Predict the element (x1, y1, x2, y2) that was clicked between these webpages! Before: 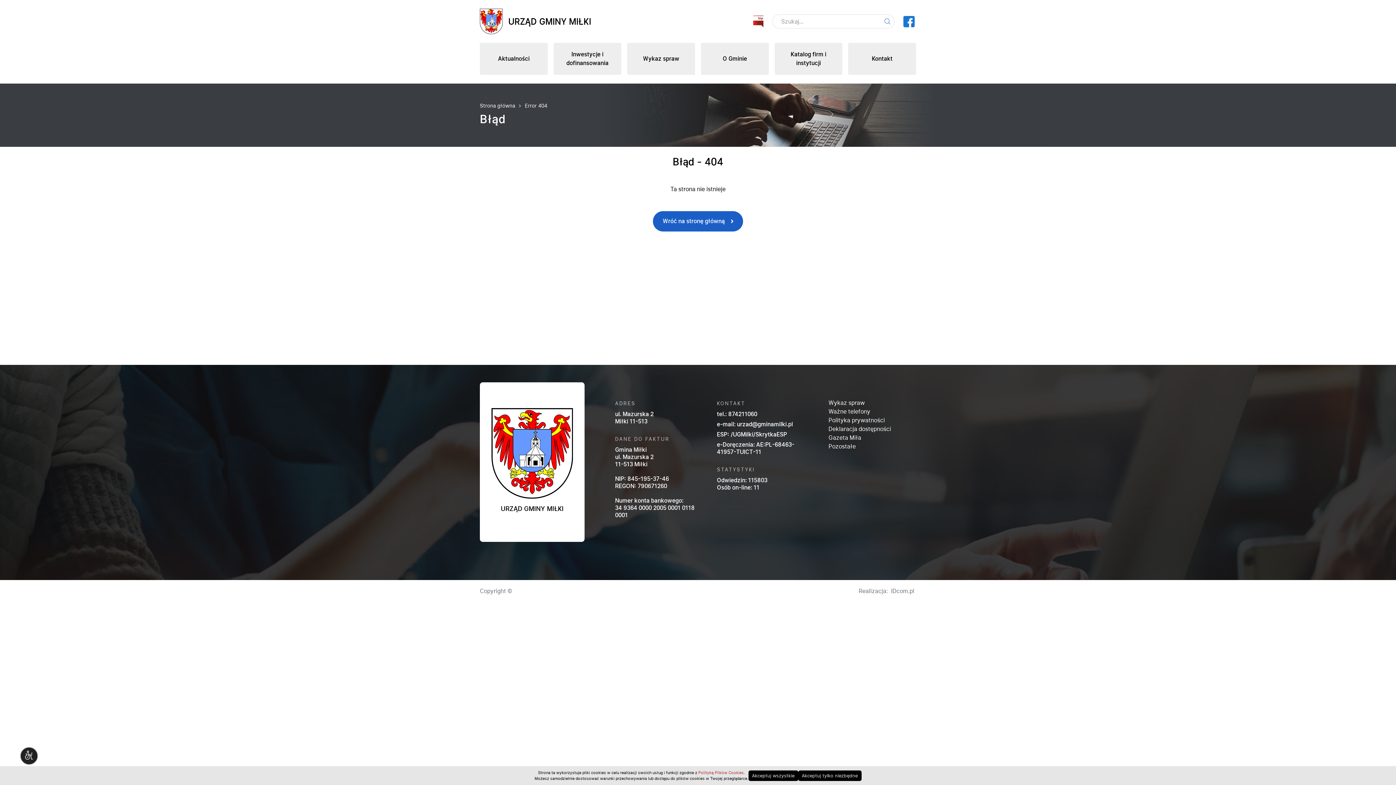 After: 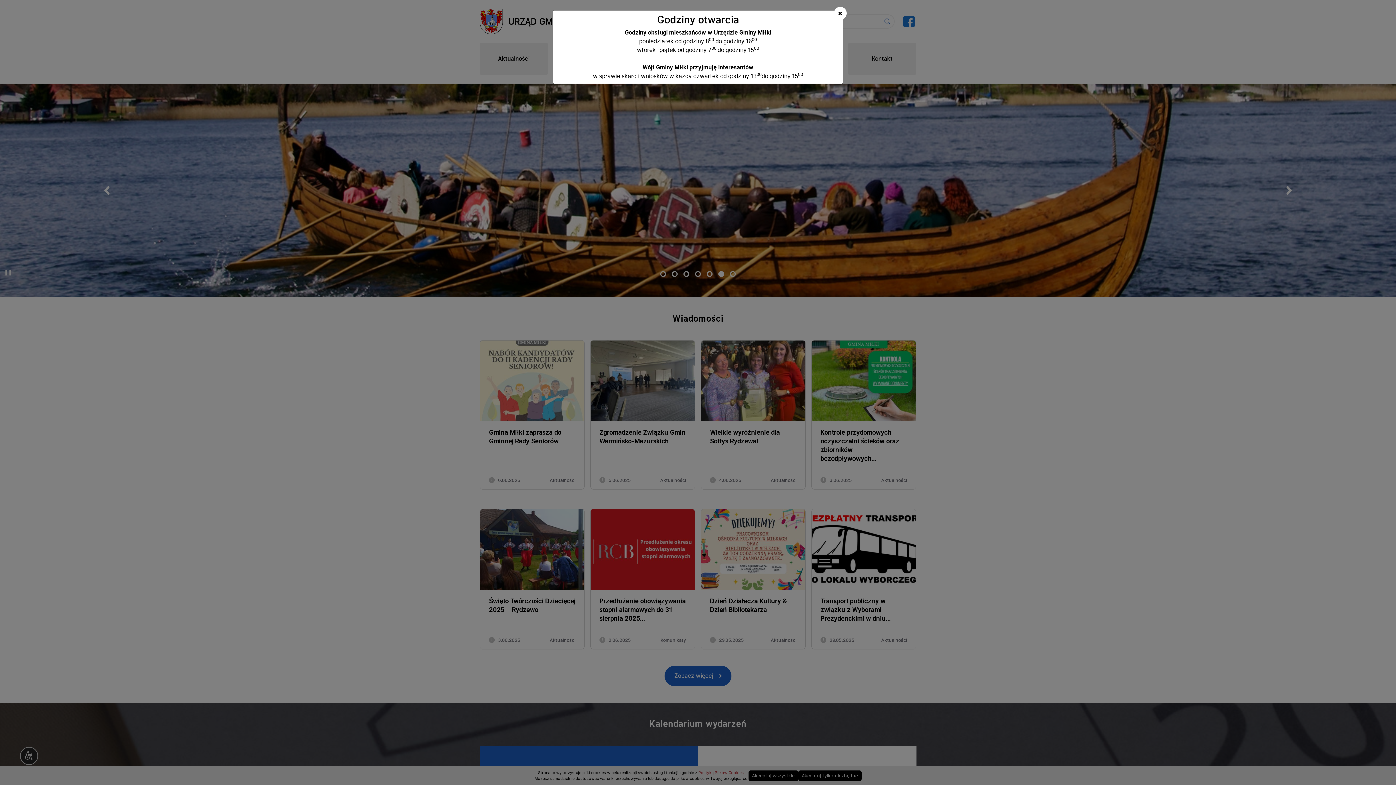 Action: bbox: (653, 211, 743, 231) label: Wróć na stronę główną